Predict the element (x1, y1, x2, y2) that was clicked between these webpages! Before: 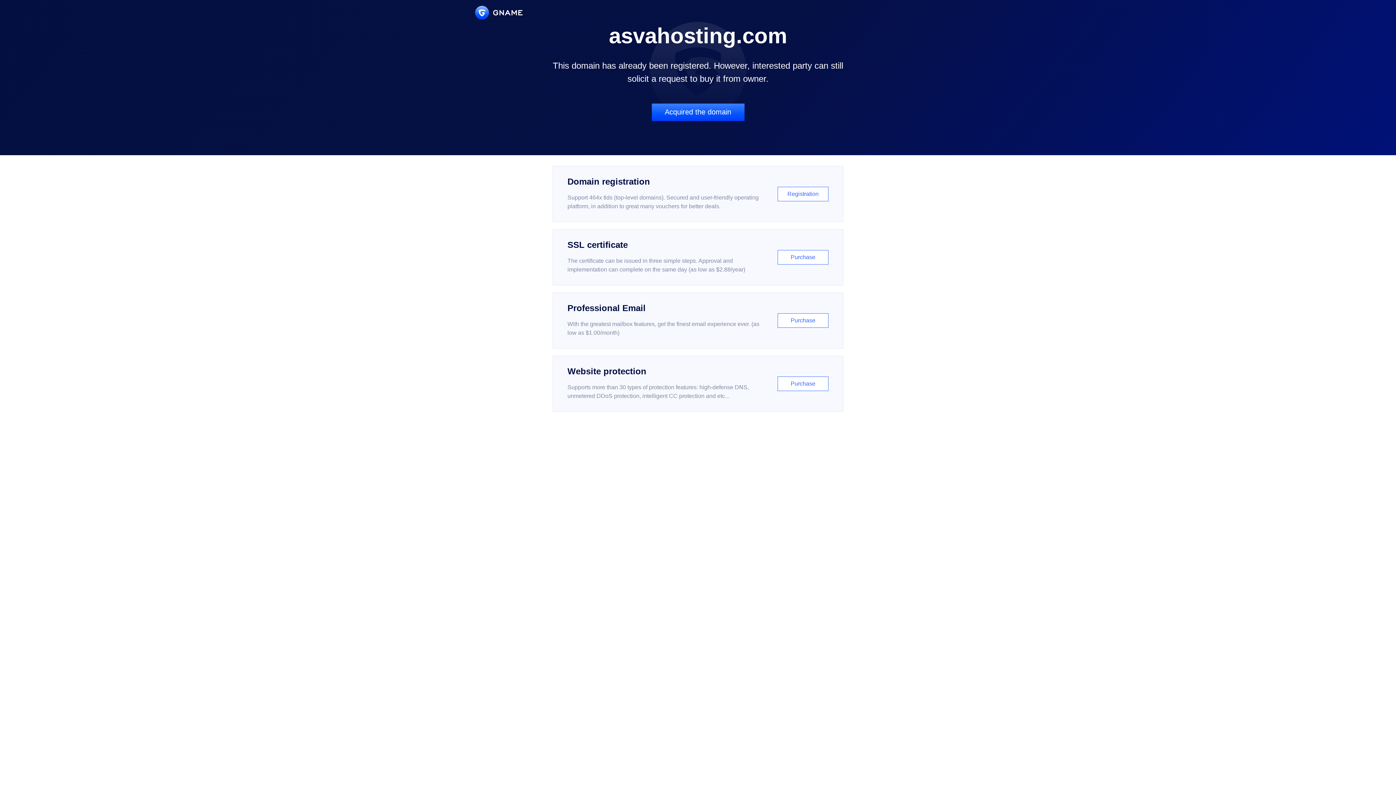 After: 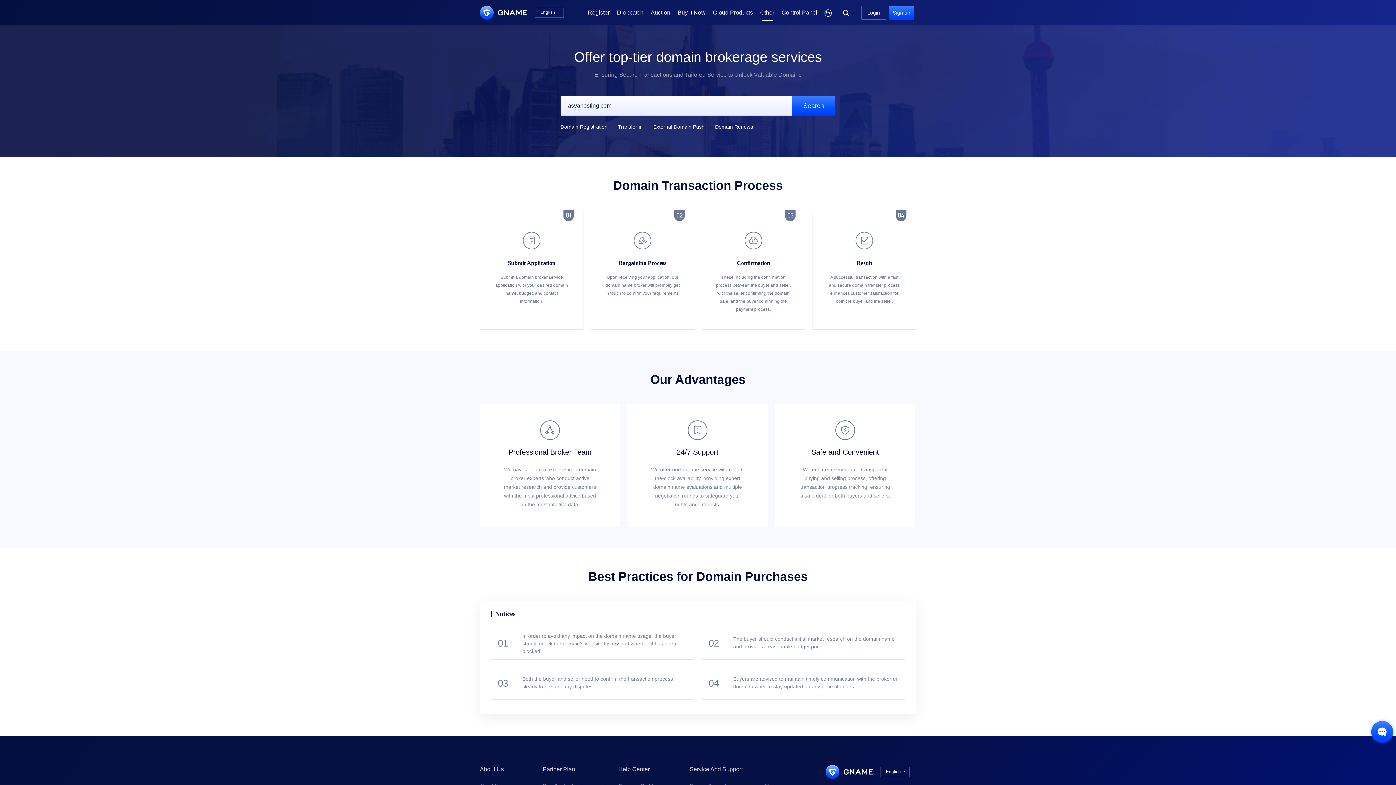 Action: bbox: (651, 103, 744, 121) label: Acquired the domain